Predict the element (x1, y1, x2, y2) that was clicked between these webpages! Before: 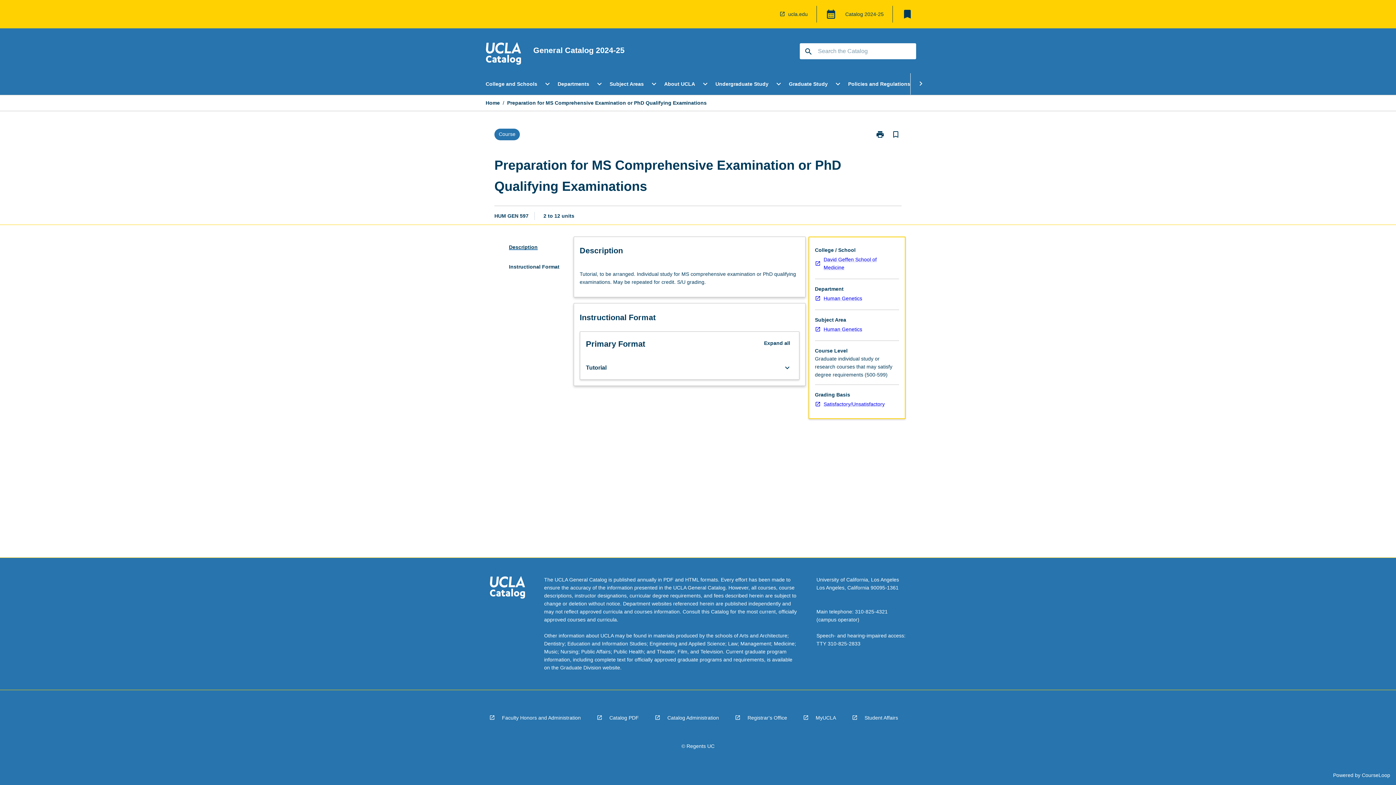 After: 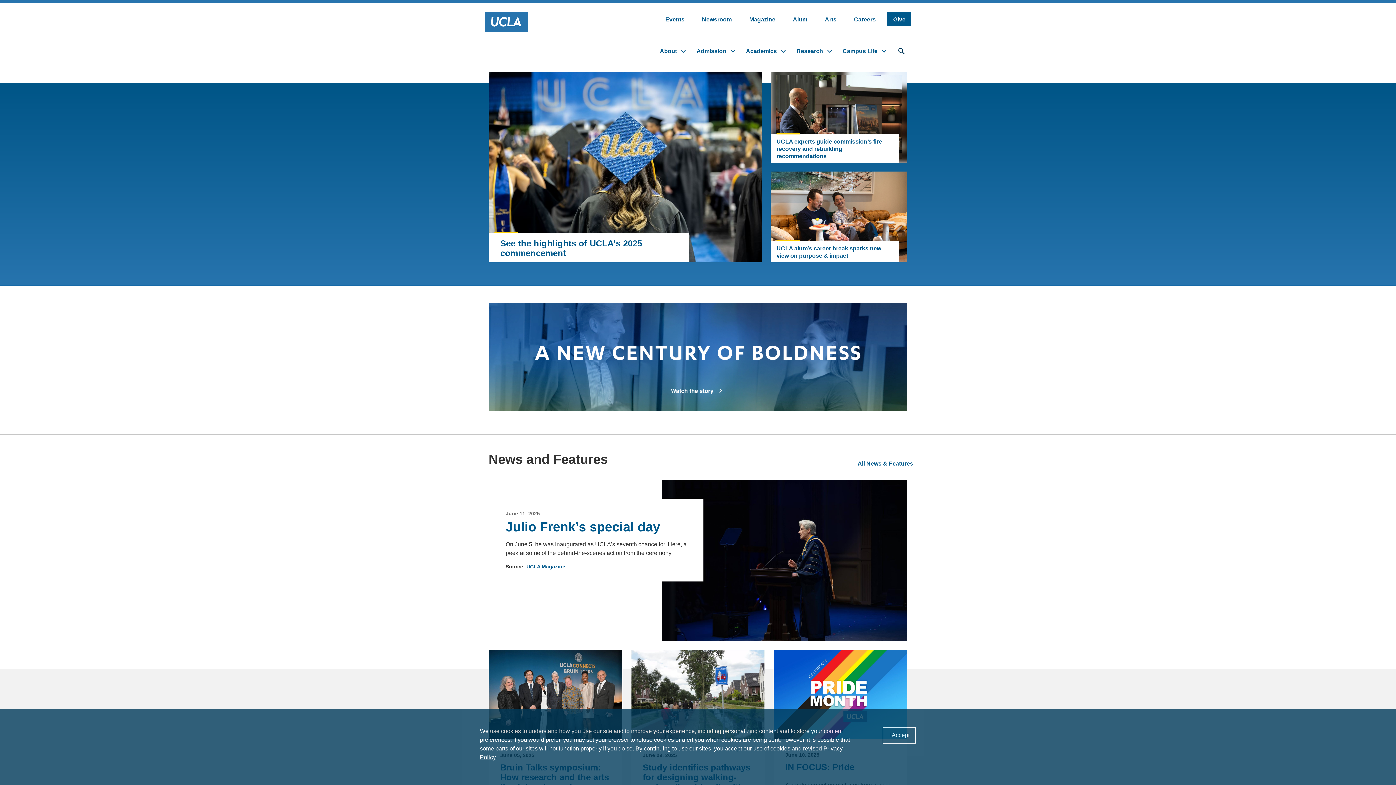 Action: bbox: (489, 576, 525, 601)